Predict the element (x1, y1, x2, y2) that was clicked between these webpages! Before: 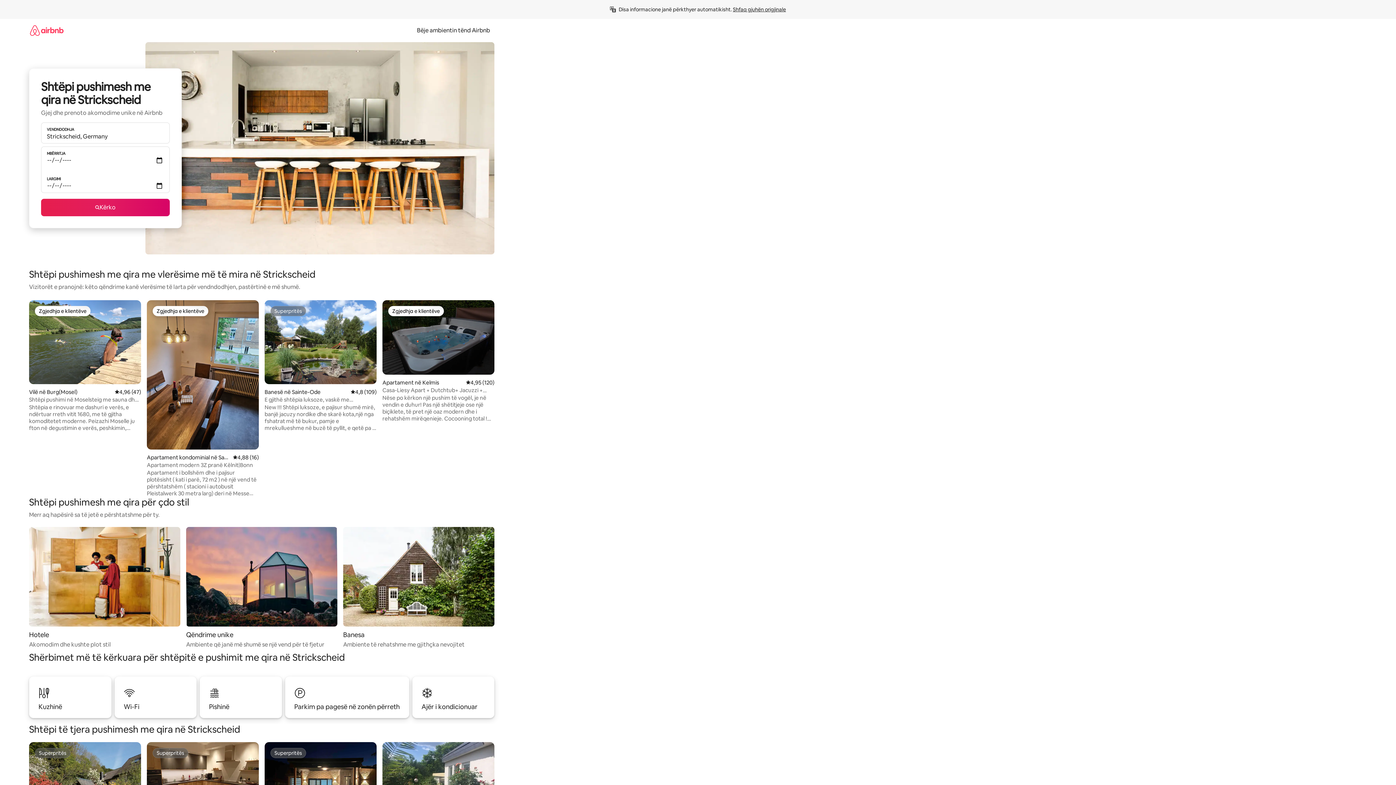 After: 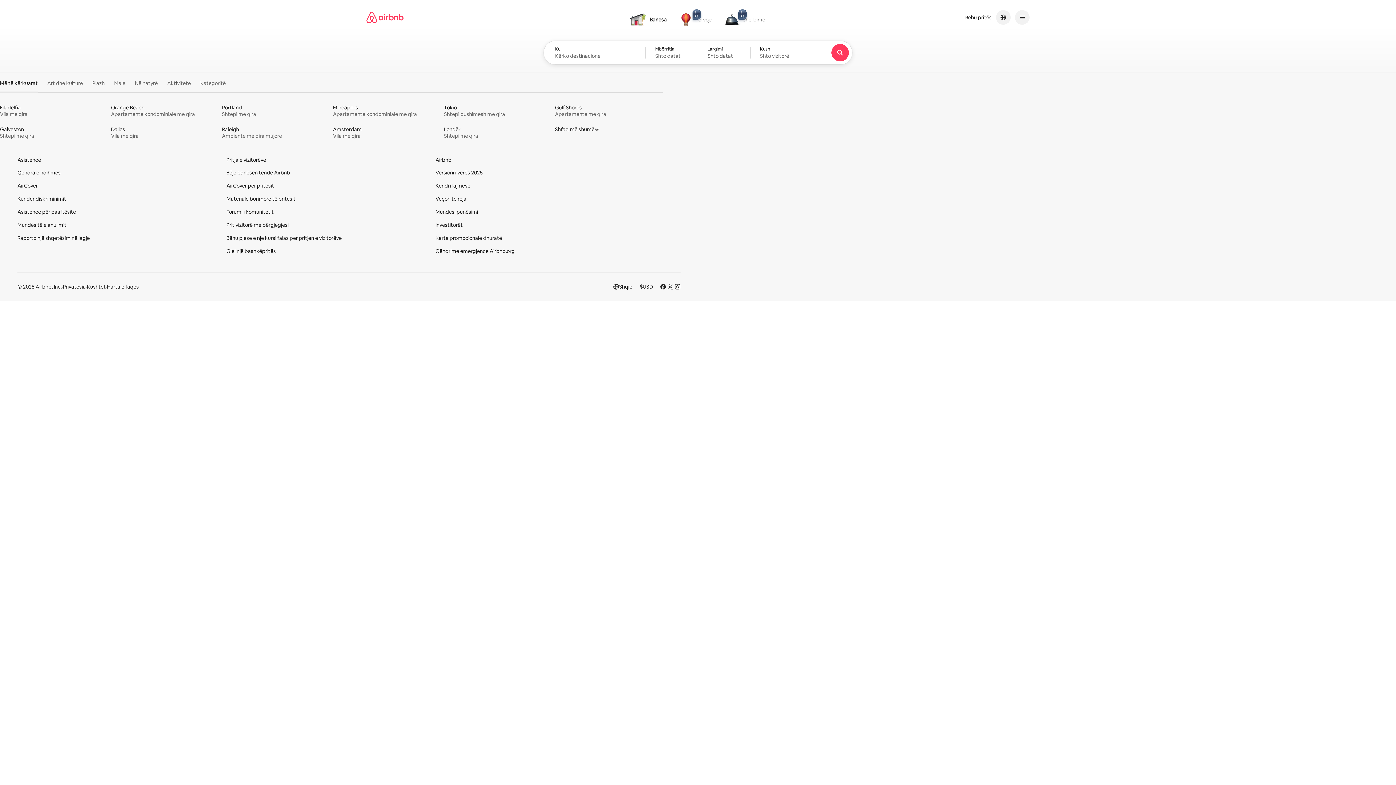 Action: bbox: (29, 18, 63, 41)